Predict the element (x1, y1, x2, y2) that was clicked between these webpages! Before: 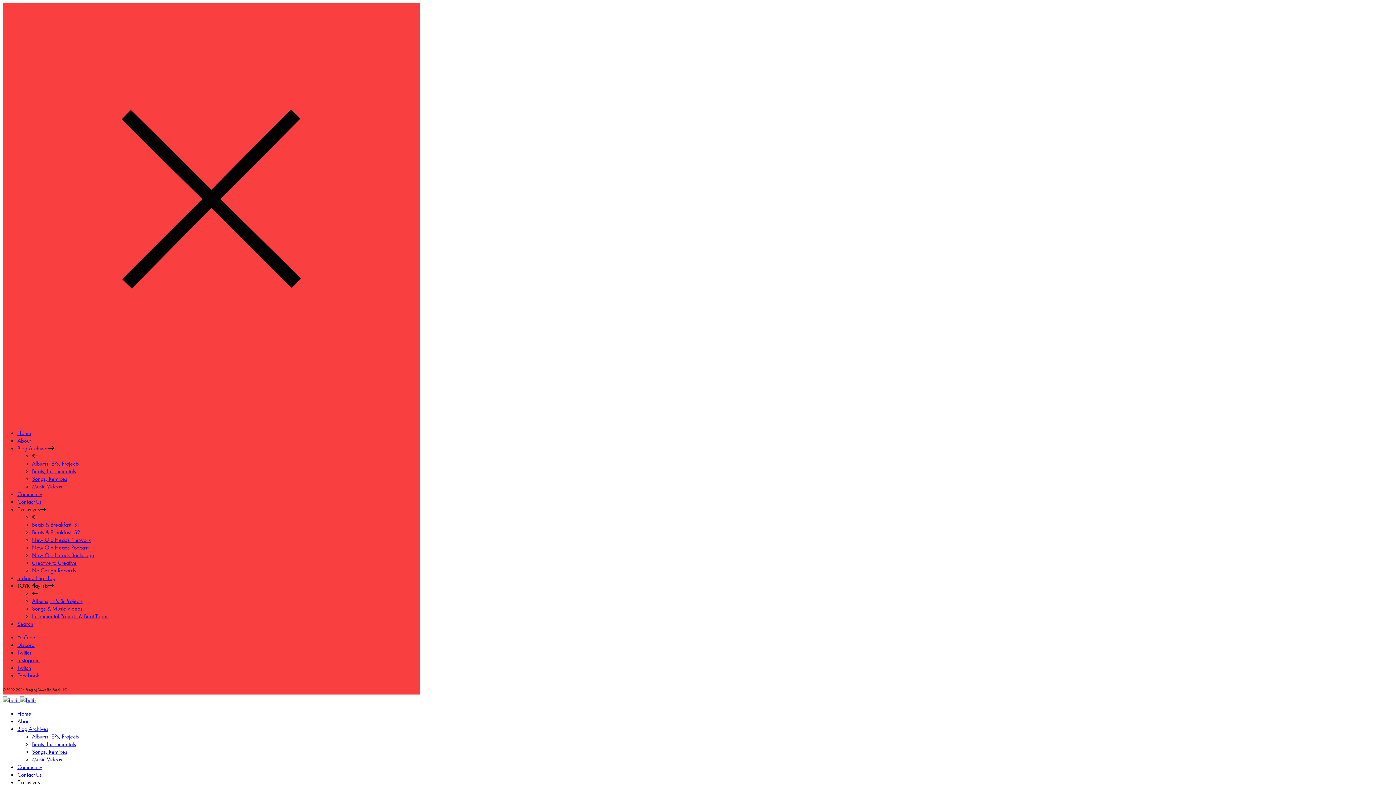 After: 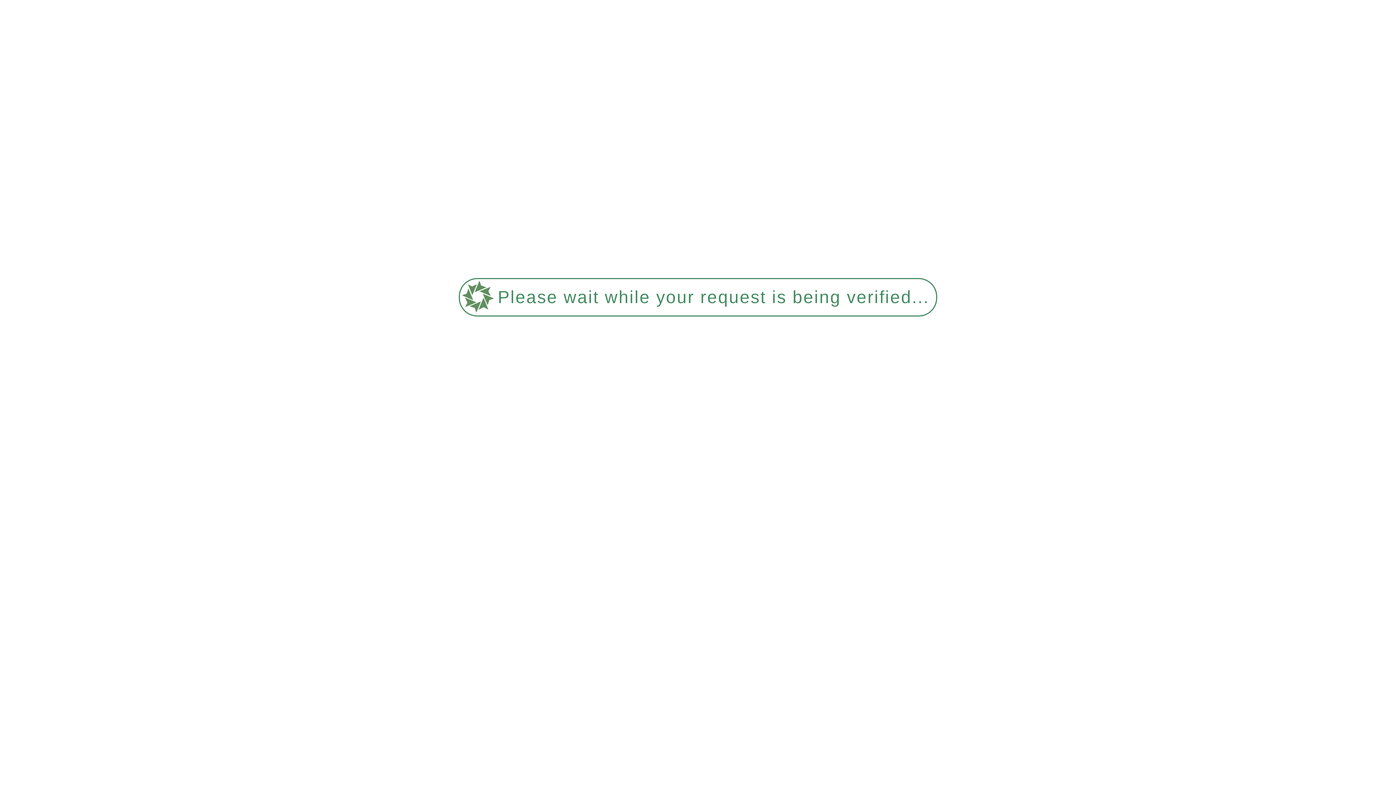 Action: bbox: (17, 437, 30, 444) label: About